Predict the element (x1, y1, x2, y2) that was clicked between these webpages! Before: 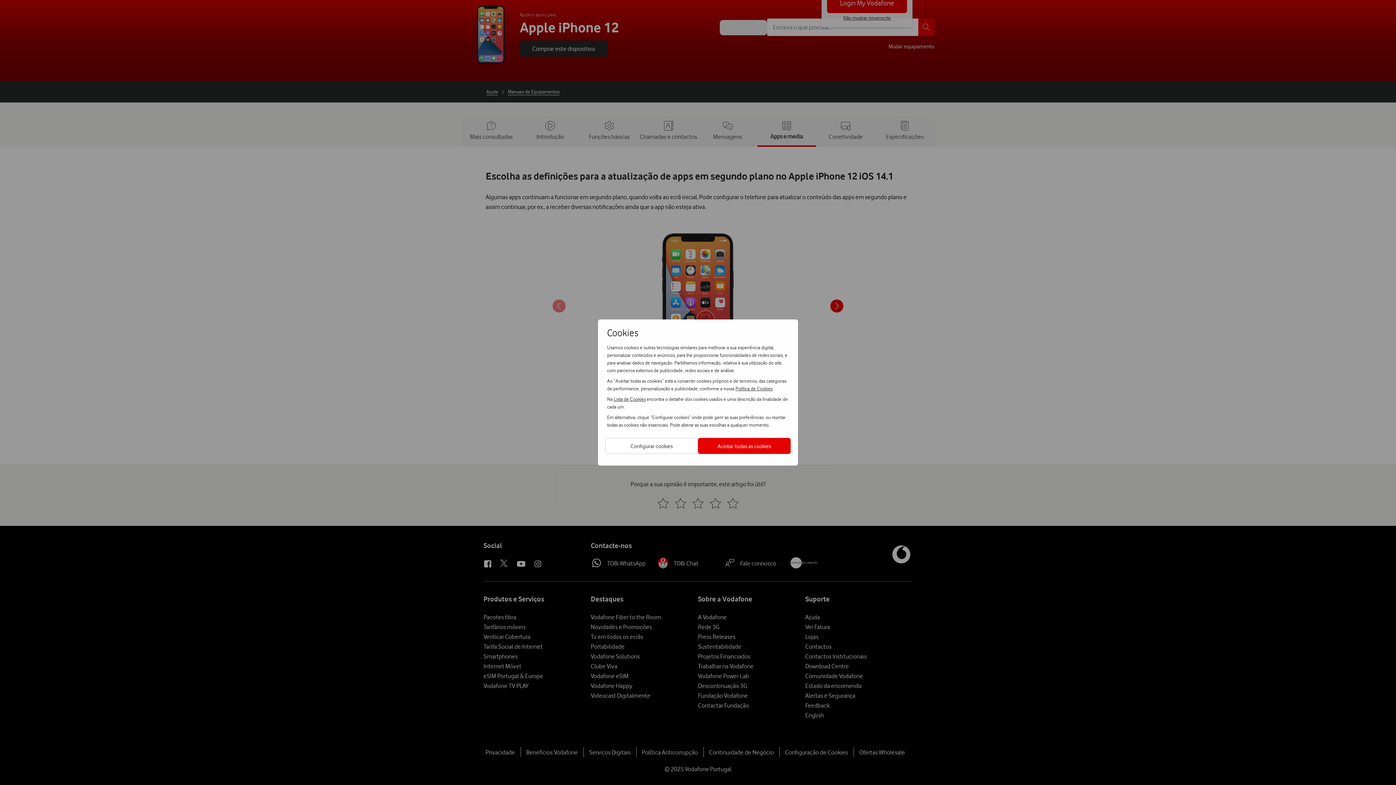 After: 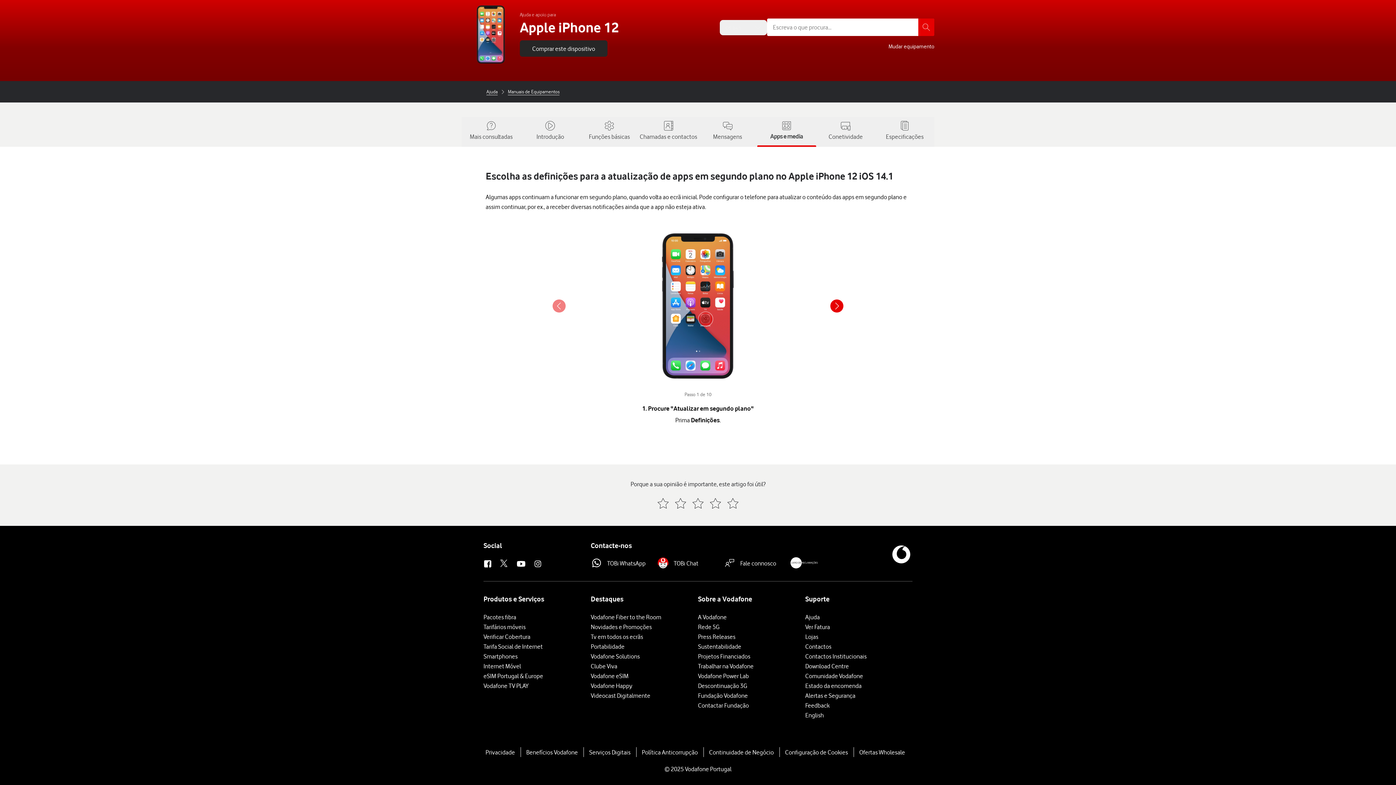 Action: bbox: (698, 438, 790, 454) label: Aceitar todas as cookies